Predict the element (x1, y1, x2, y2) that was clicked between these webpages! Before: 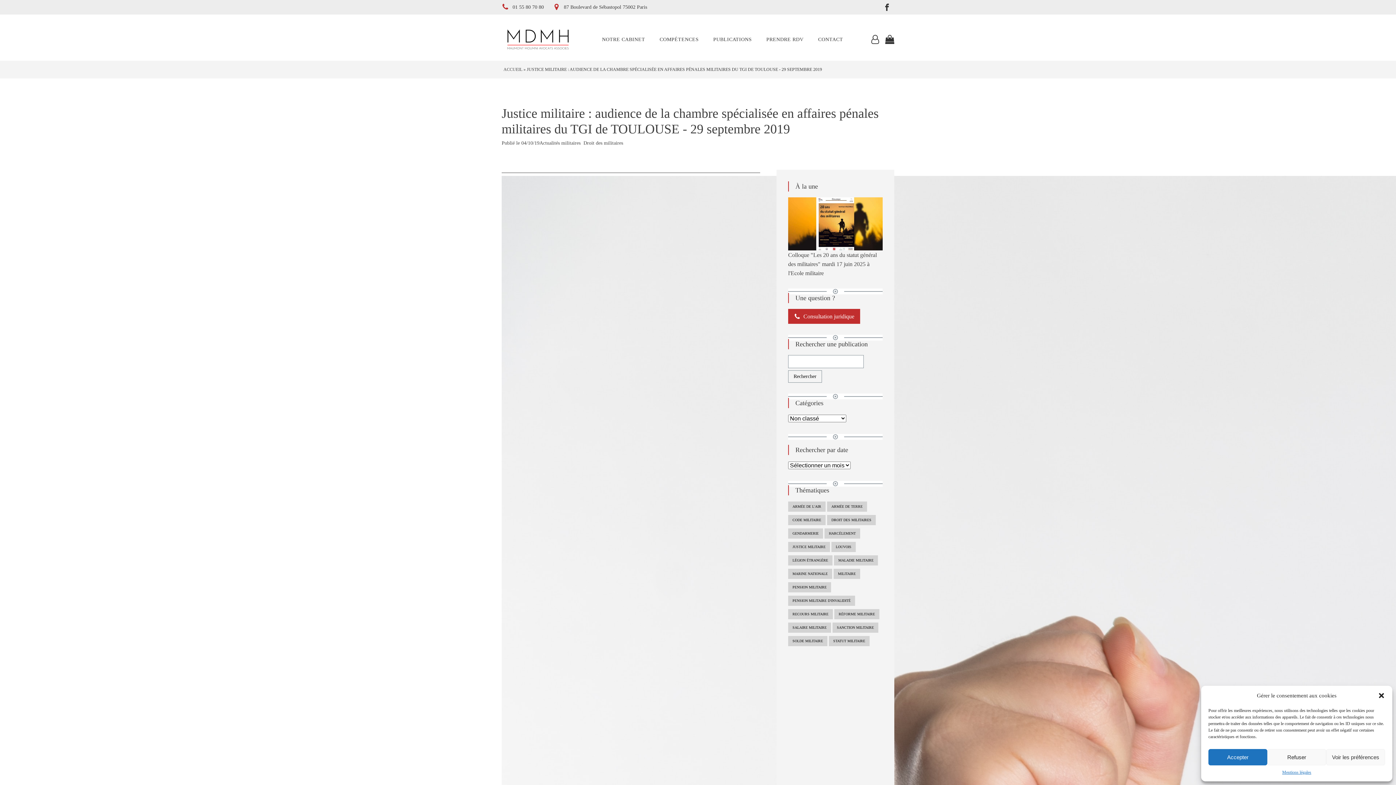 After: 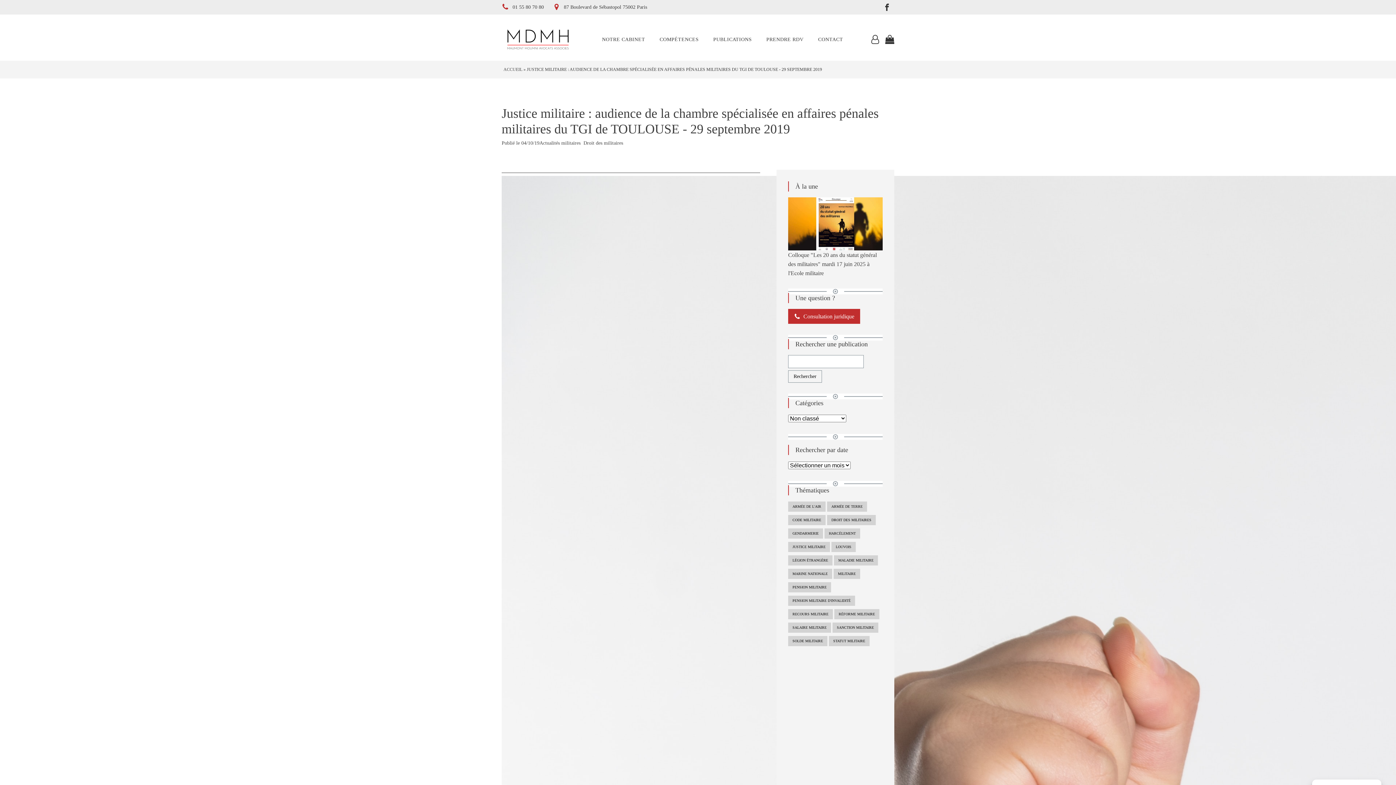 Action: label: Refuser bbox: (1267, 749, 1326, 765)